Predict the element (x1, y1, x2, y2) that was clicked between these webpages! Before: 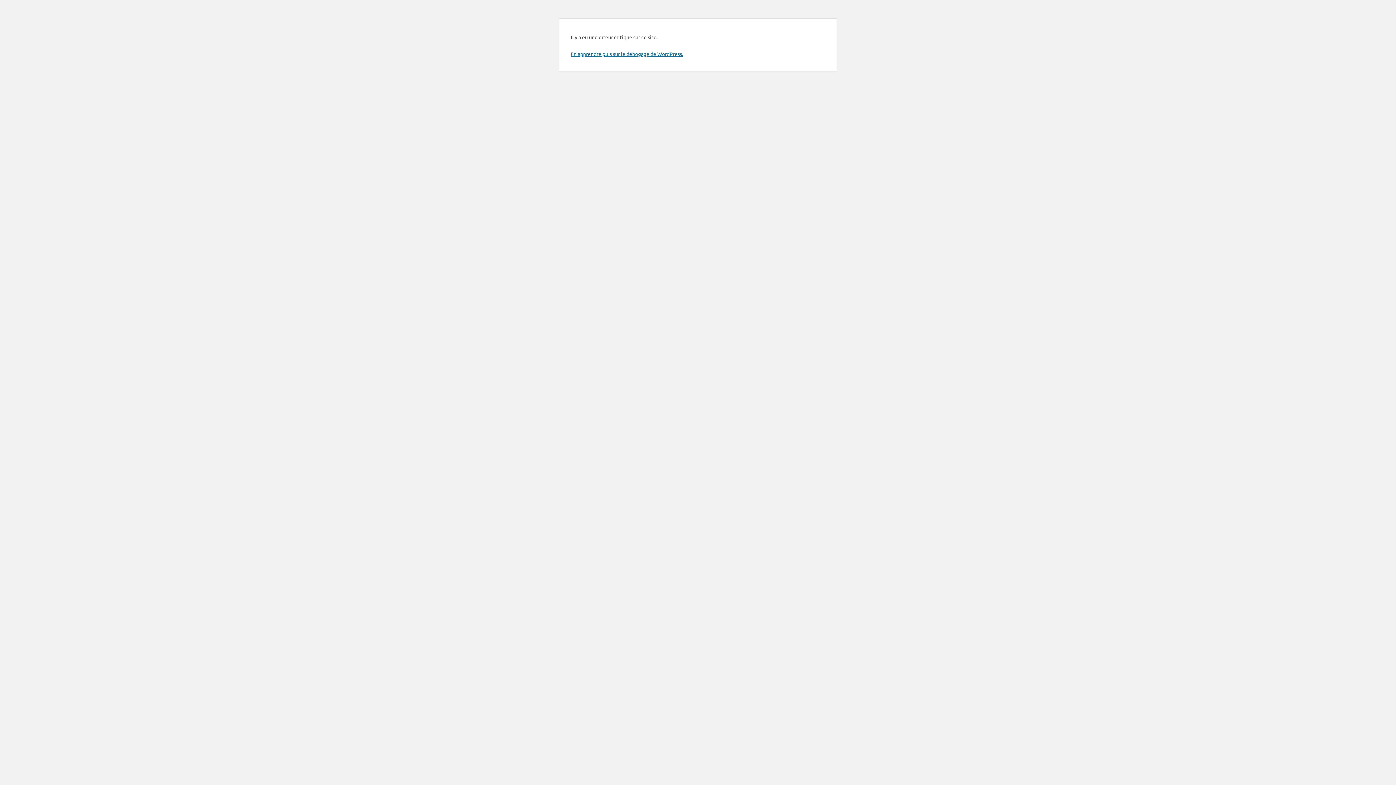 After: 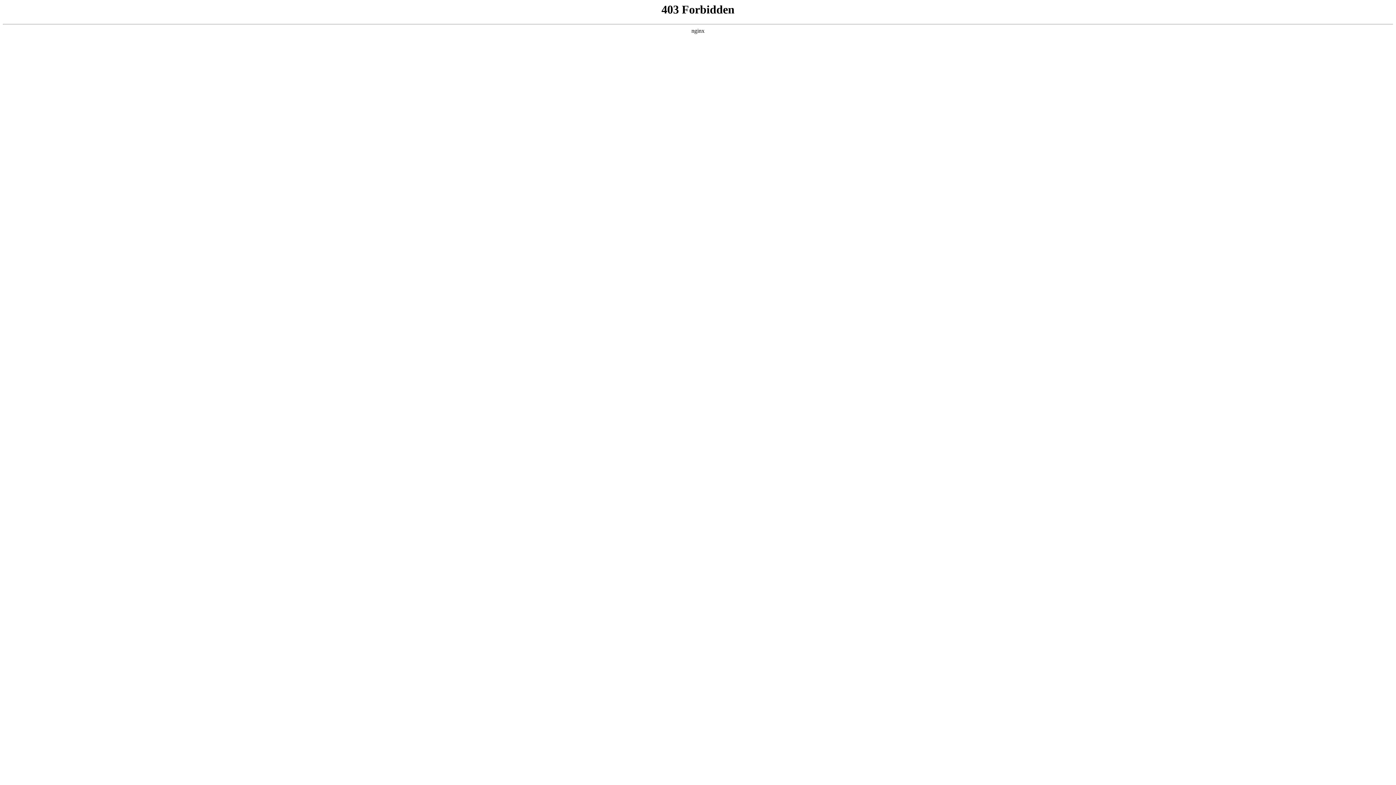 Action: bbox: (570, 50, 683, 57) label: En apprendre plus sur le débogage de WordPress.